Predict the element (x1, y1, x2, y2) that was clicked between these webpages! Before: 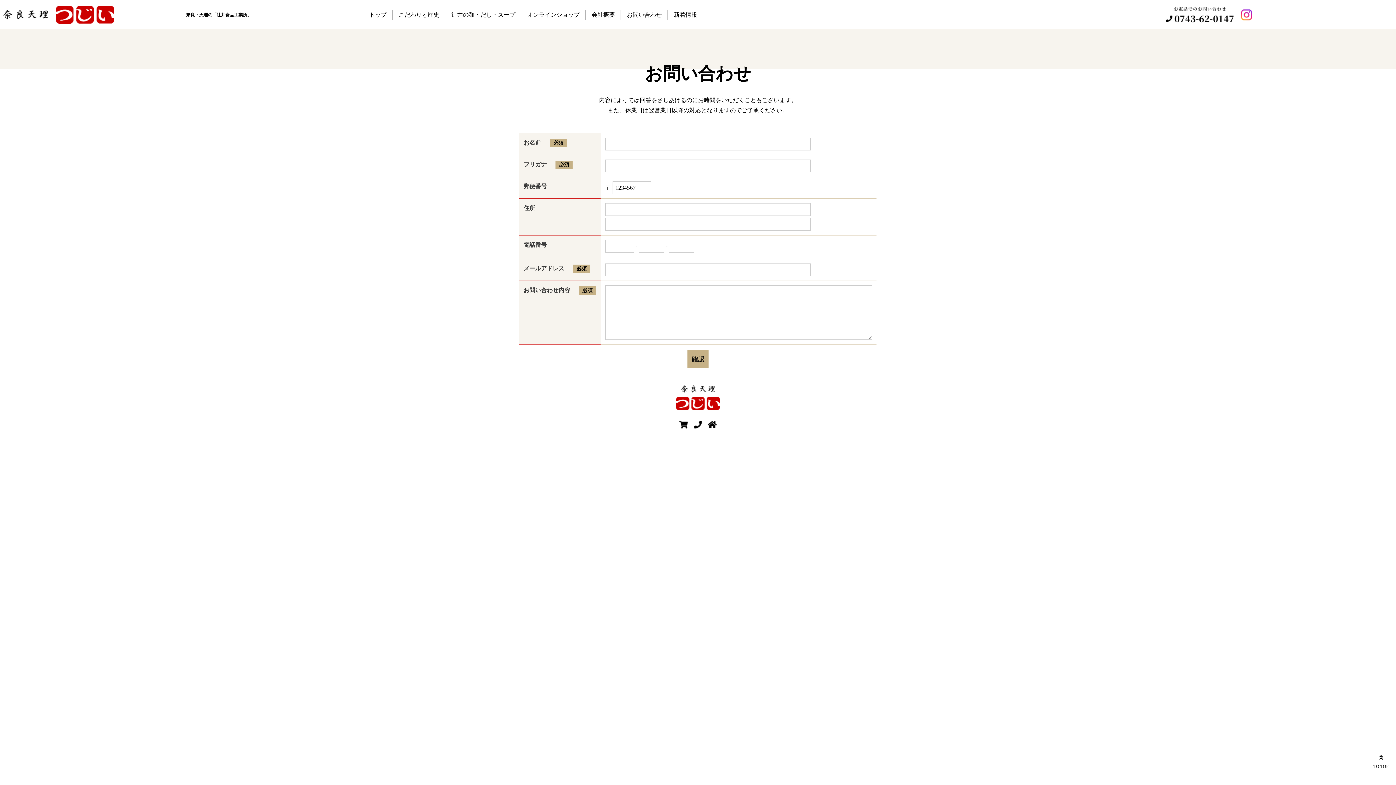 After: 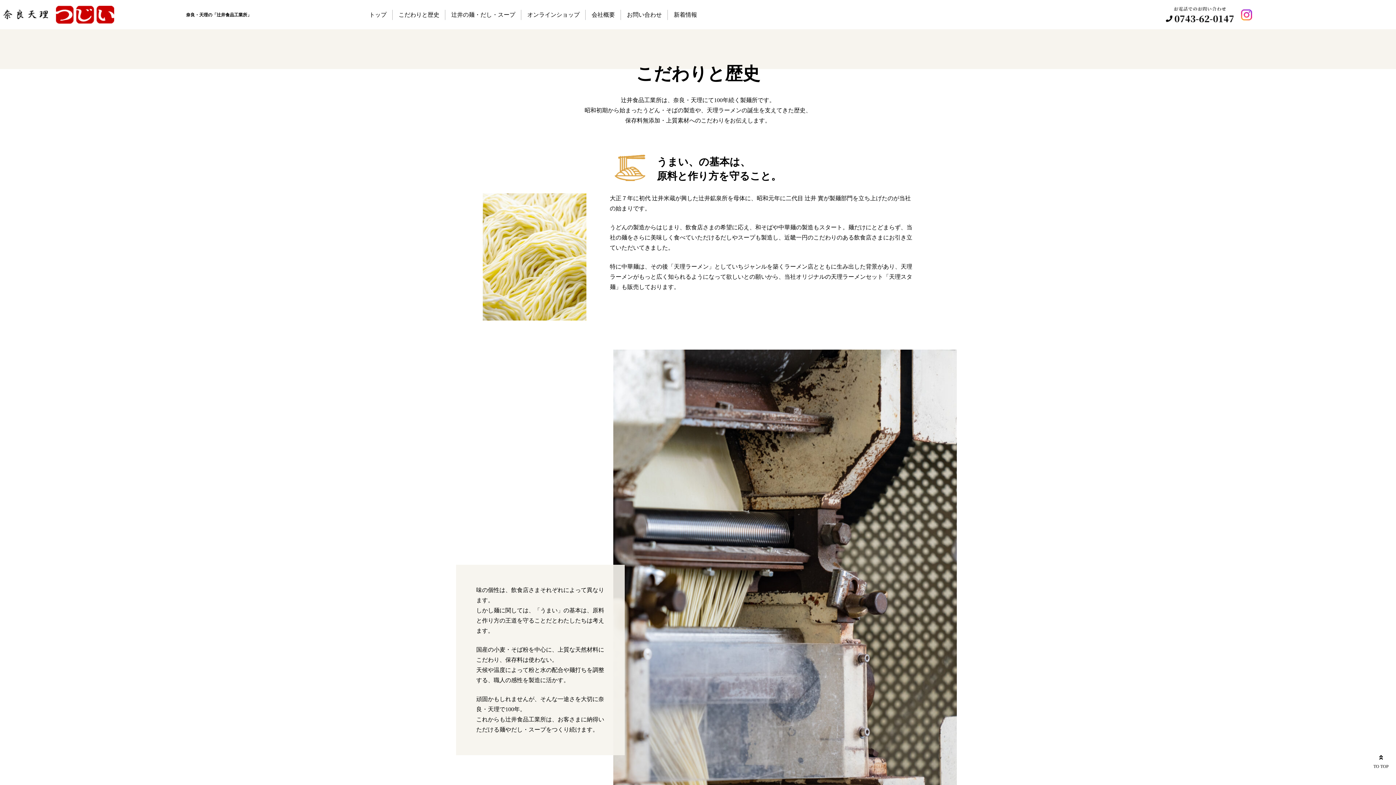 Action: bbox: (392, 9, 445, 19) label: こだわりと歴史